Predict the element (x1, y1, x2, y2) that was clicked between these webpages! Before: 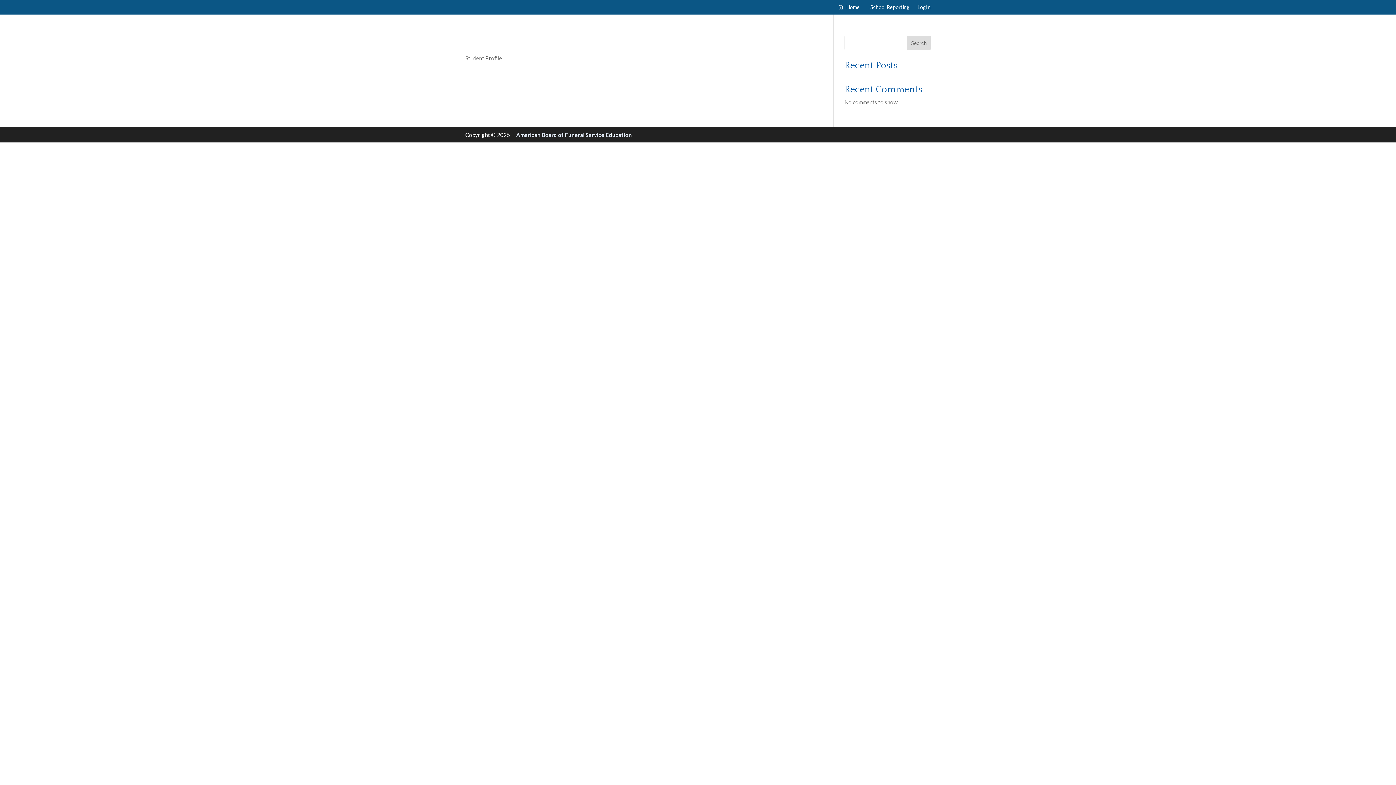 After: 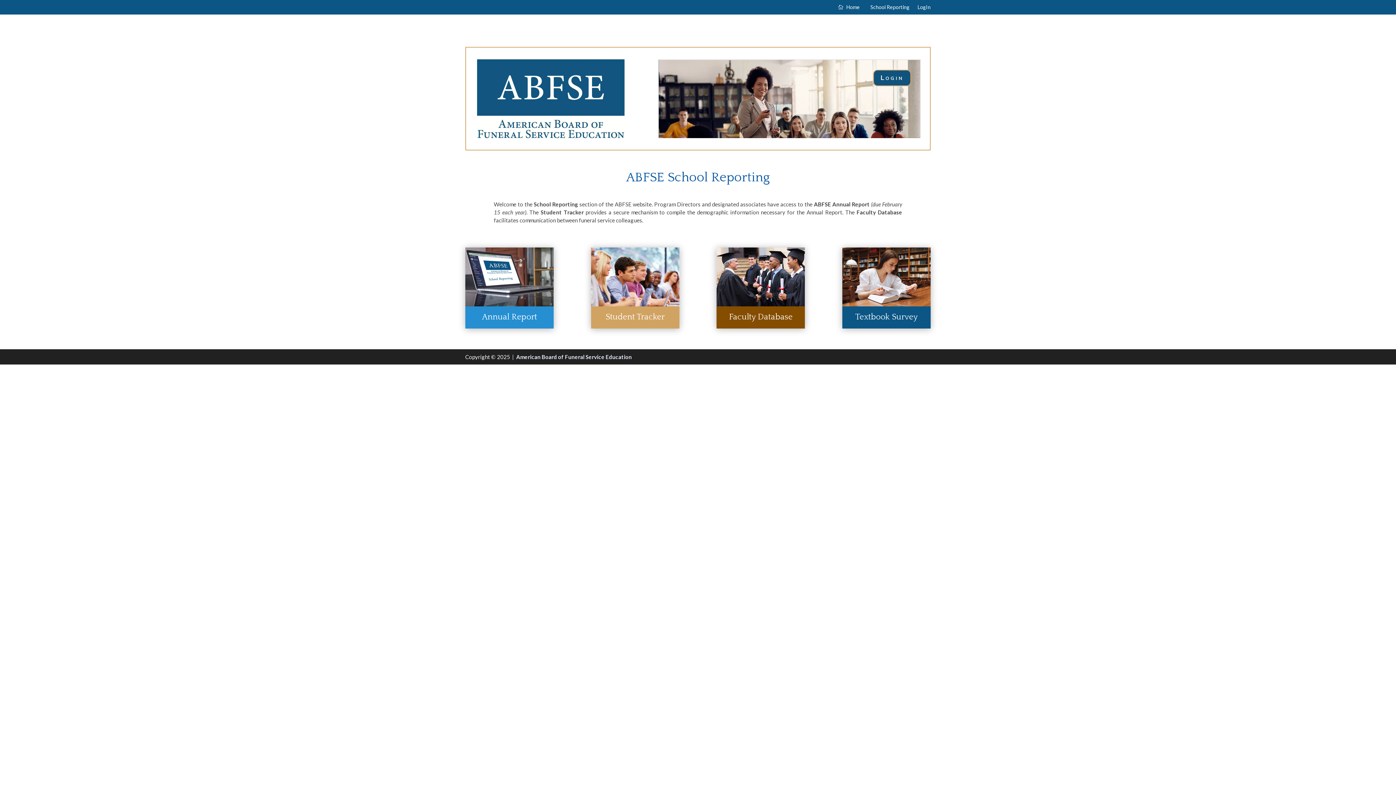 Action: bbox: (846, 4, 860, 12) label: Home